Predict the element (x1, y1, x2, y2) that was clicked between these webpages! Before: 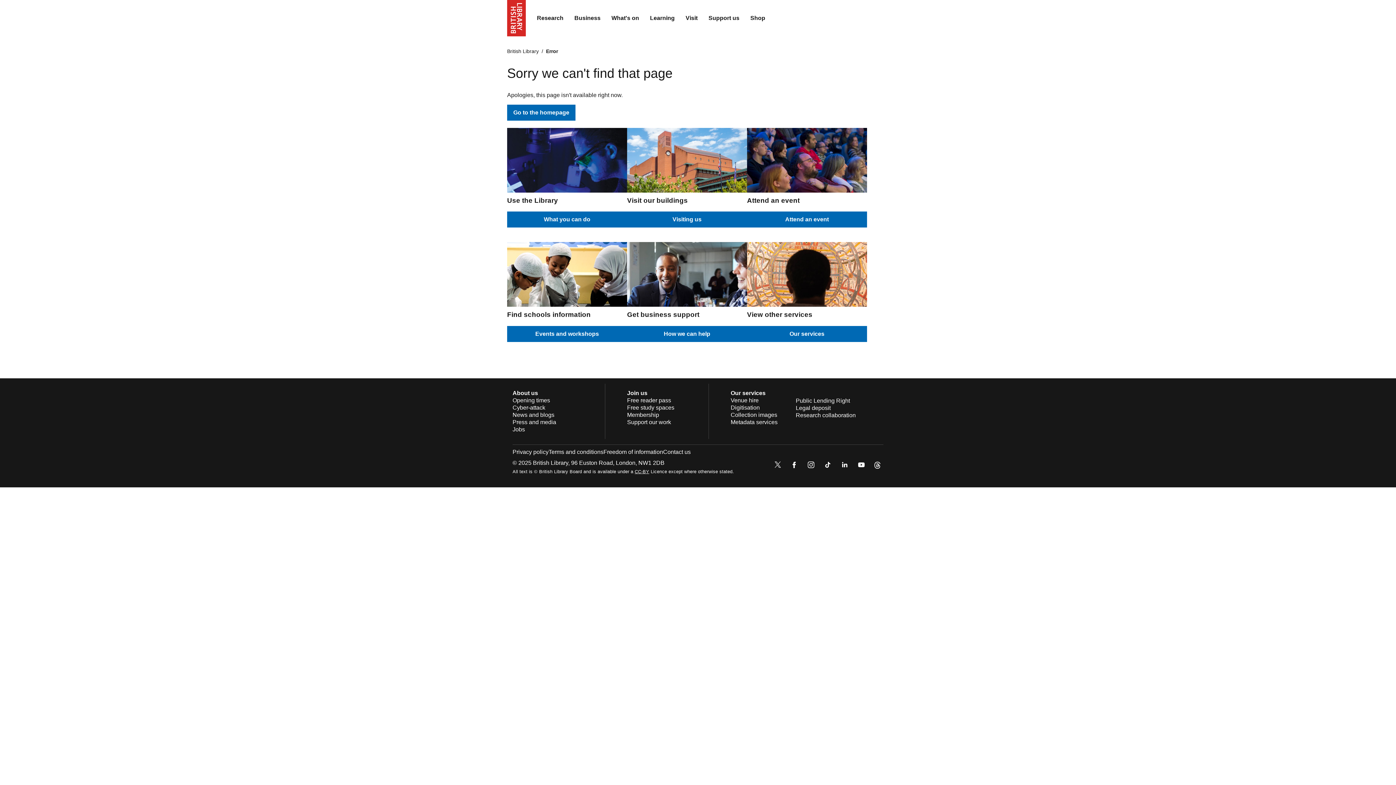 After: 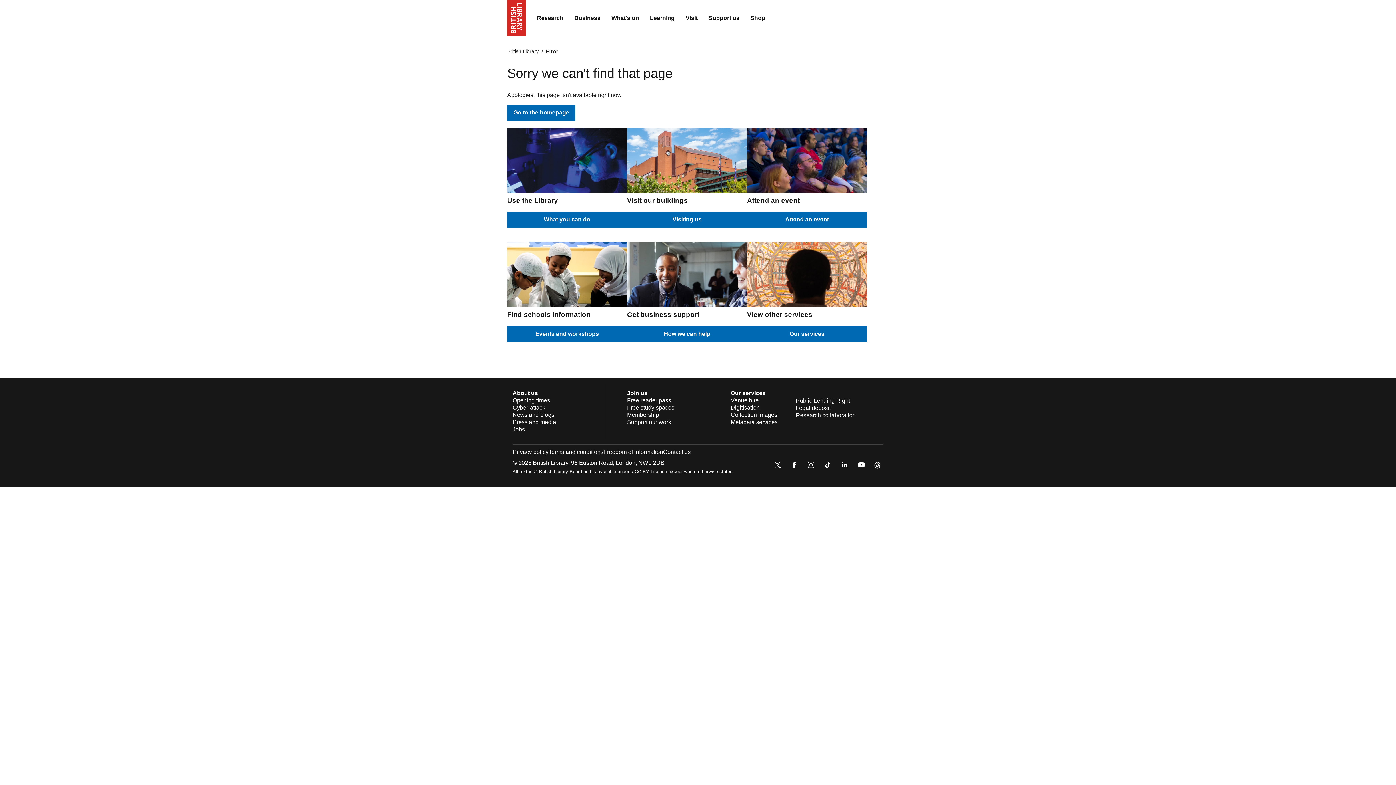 Action: bbox: (872, 459, 883, 472)